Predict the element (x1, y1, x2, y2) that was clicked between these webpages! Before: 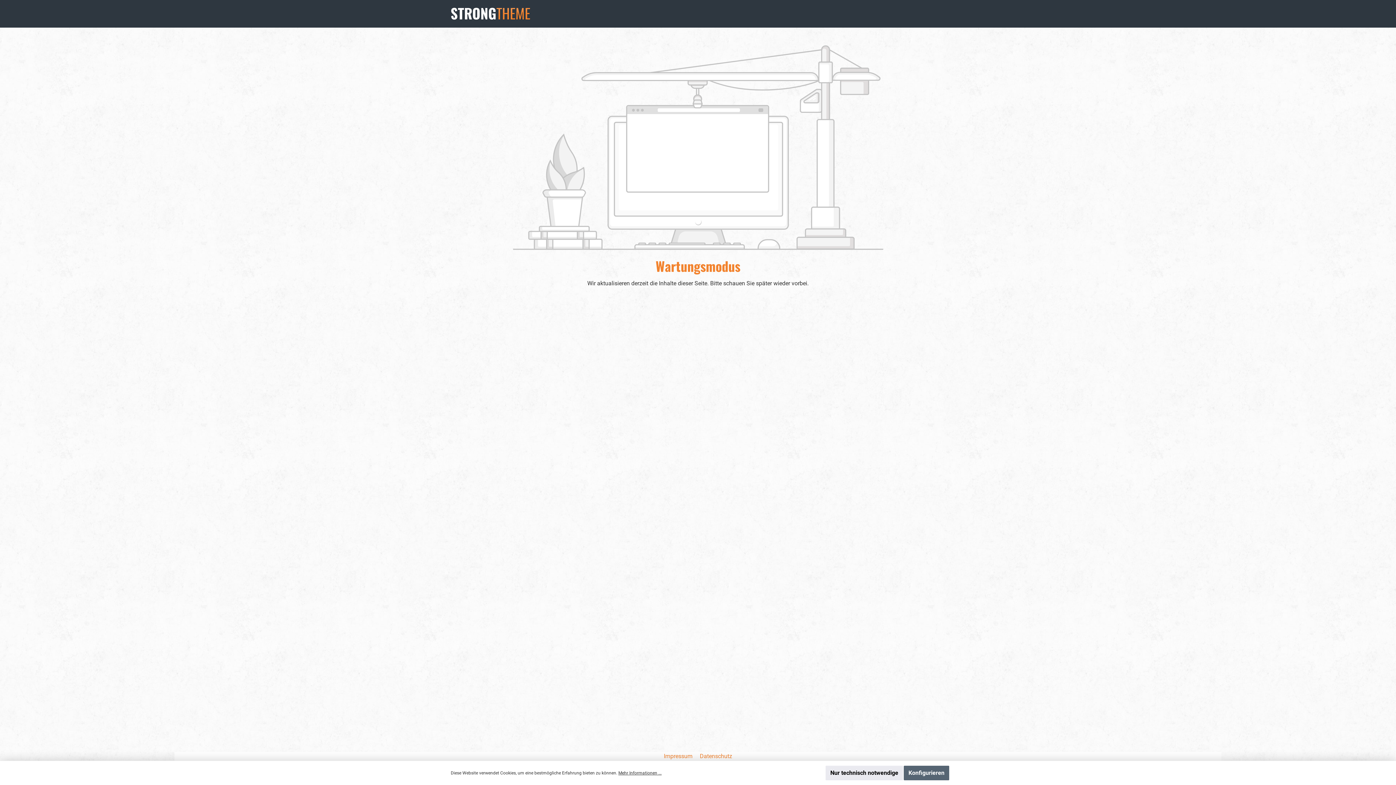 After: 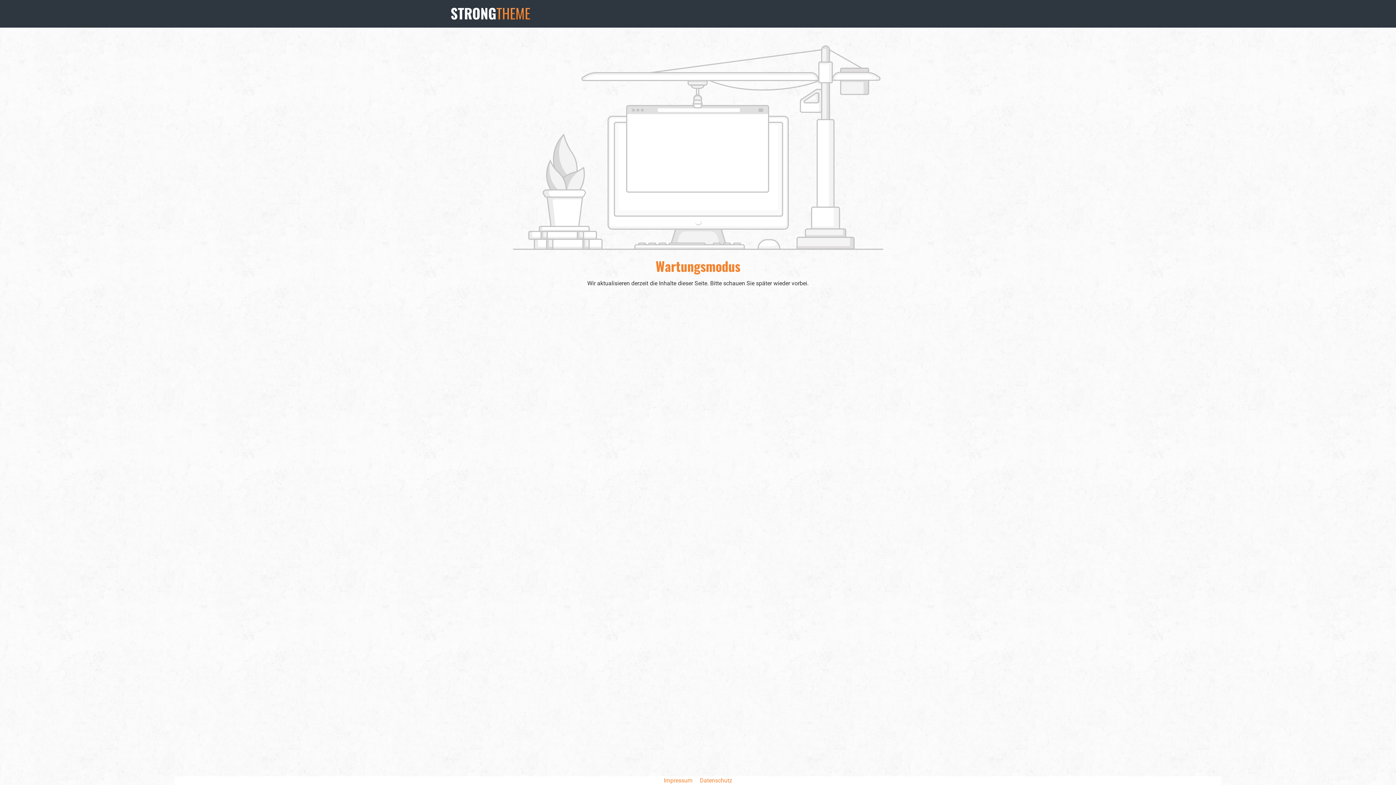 Action: bbox: (825, 766, 903, 780) label: Nur technisch notwendige